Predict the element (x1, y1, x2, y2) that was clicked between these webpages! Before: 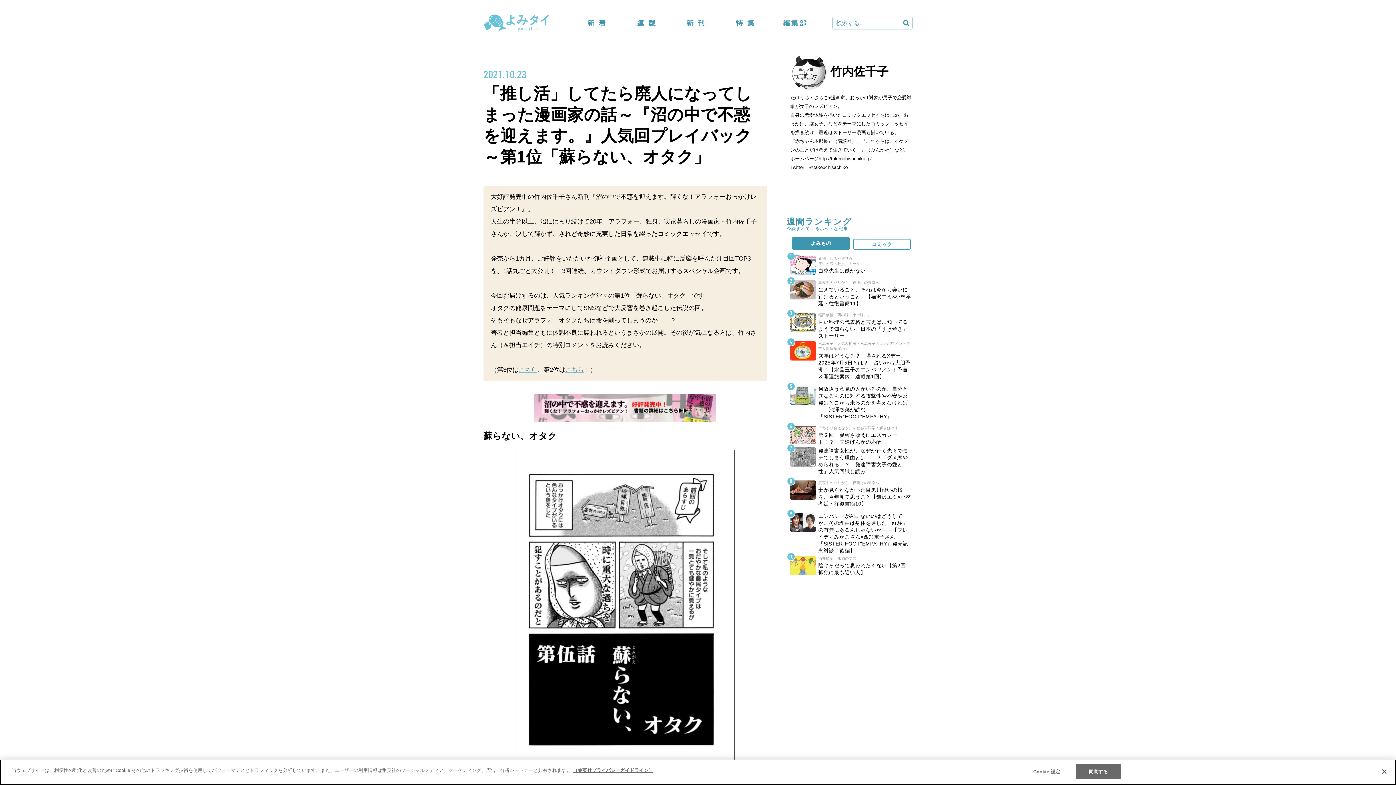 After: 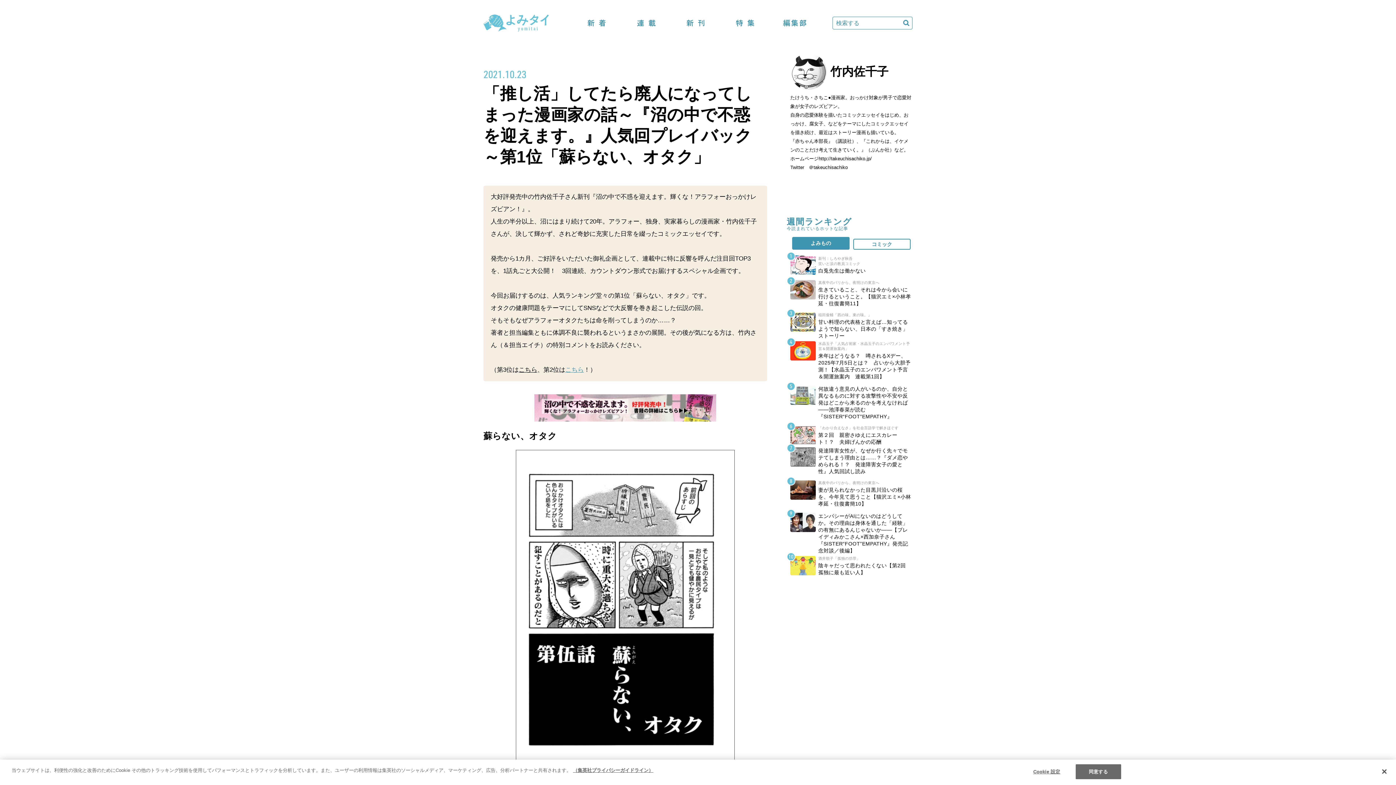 Action: label: こちら bbox: (518, 366, 537, 373)